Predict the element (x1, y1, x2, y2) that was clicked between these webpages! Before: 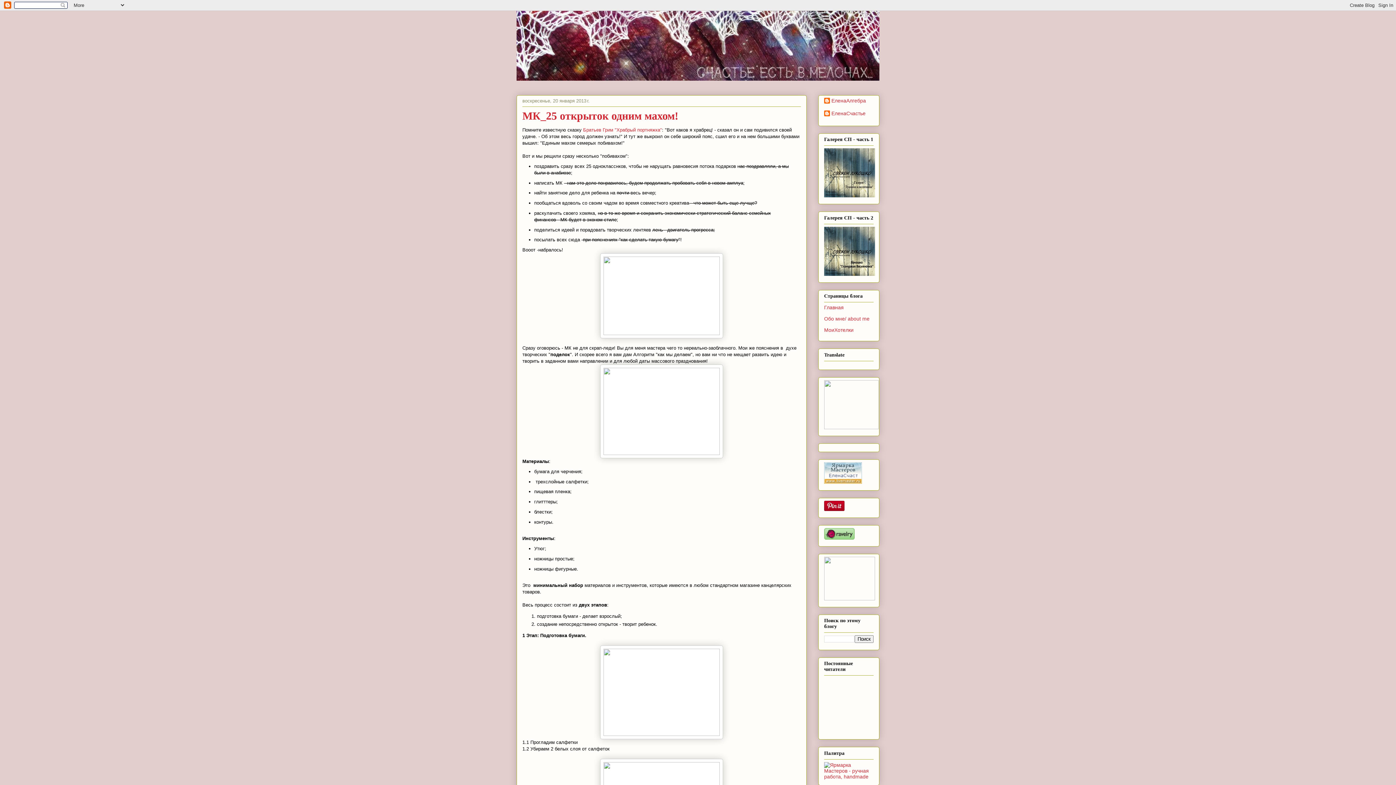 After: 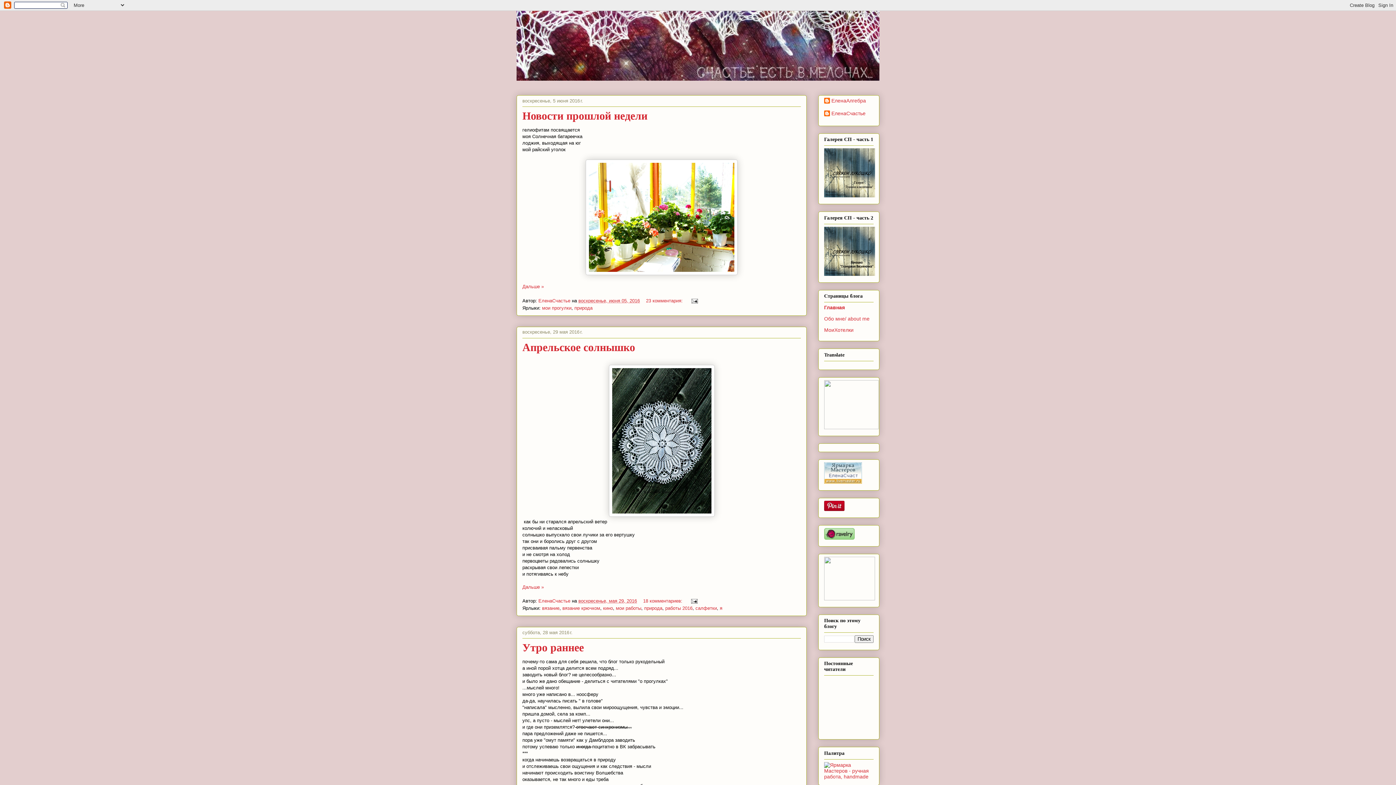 Action: bbox: (516, 10, 879, 80)